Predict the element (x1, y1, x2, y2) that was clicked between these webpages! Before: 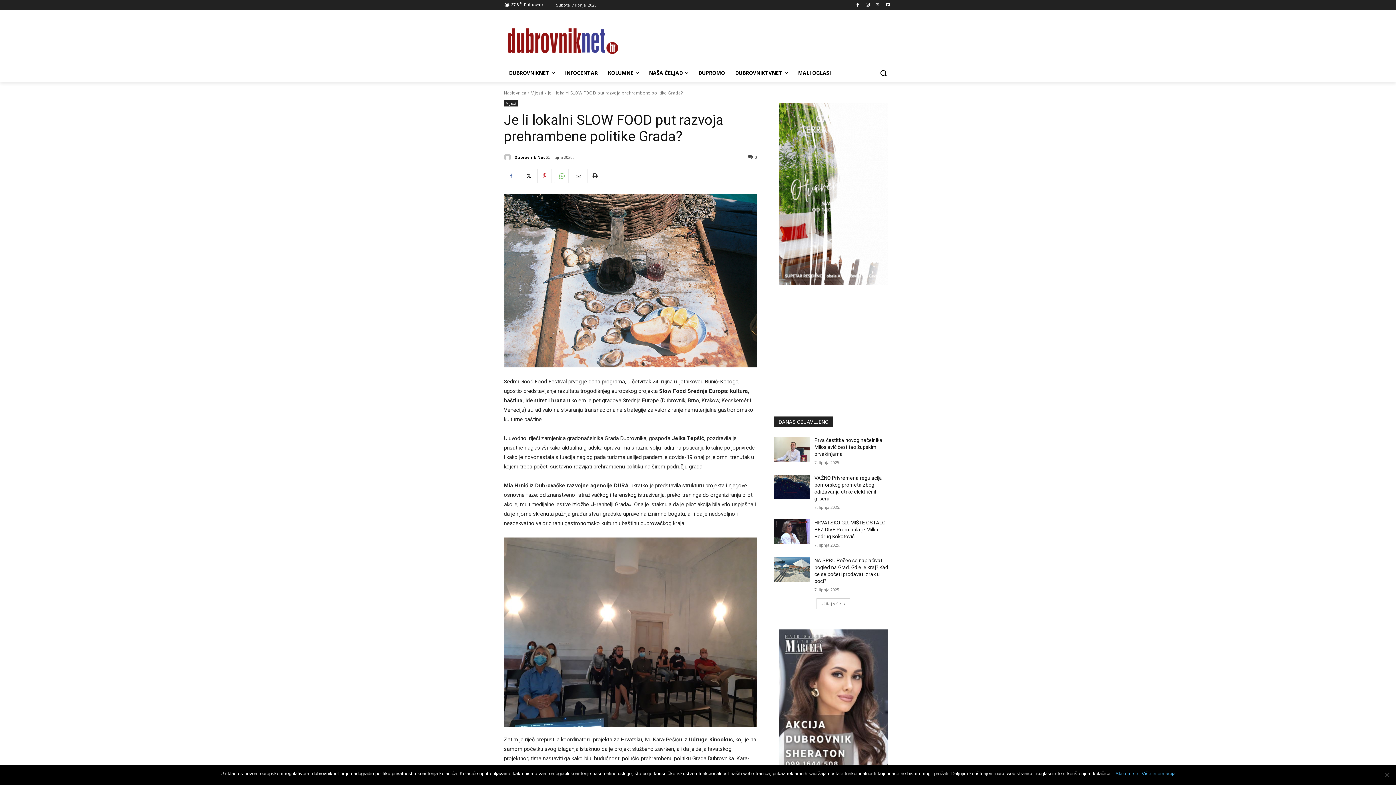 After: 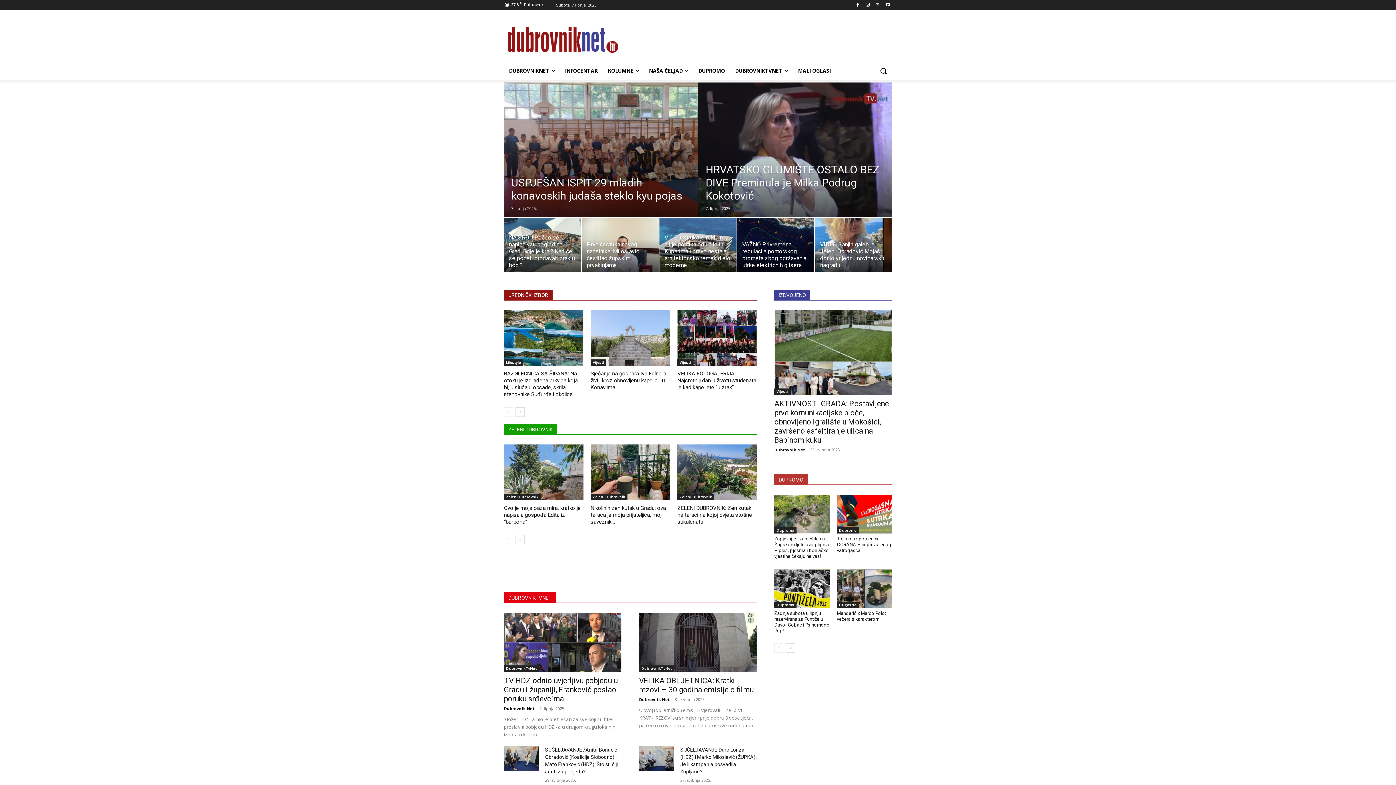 Action: bbox: (504, 21, 620, 60)